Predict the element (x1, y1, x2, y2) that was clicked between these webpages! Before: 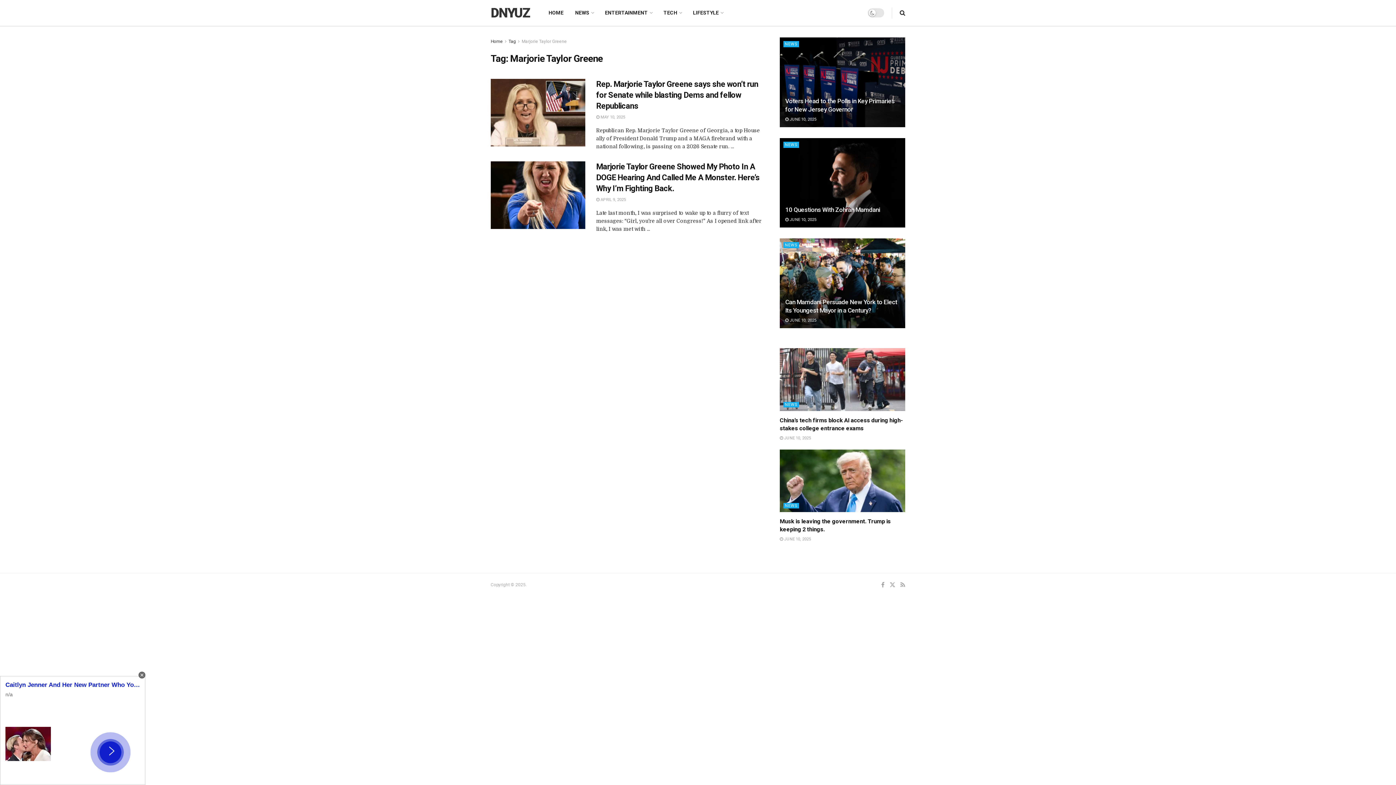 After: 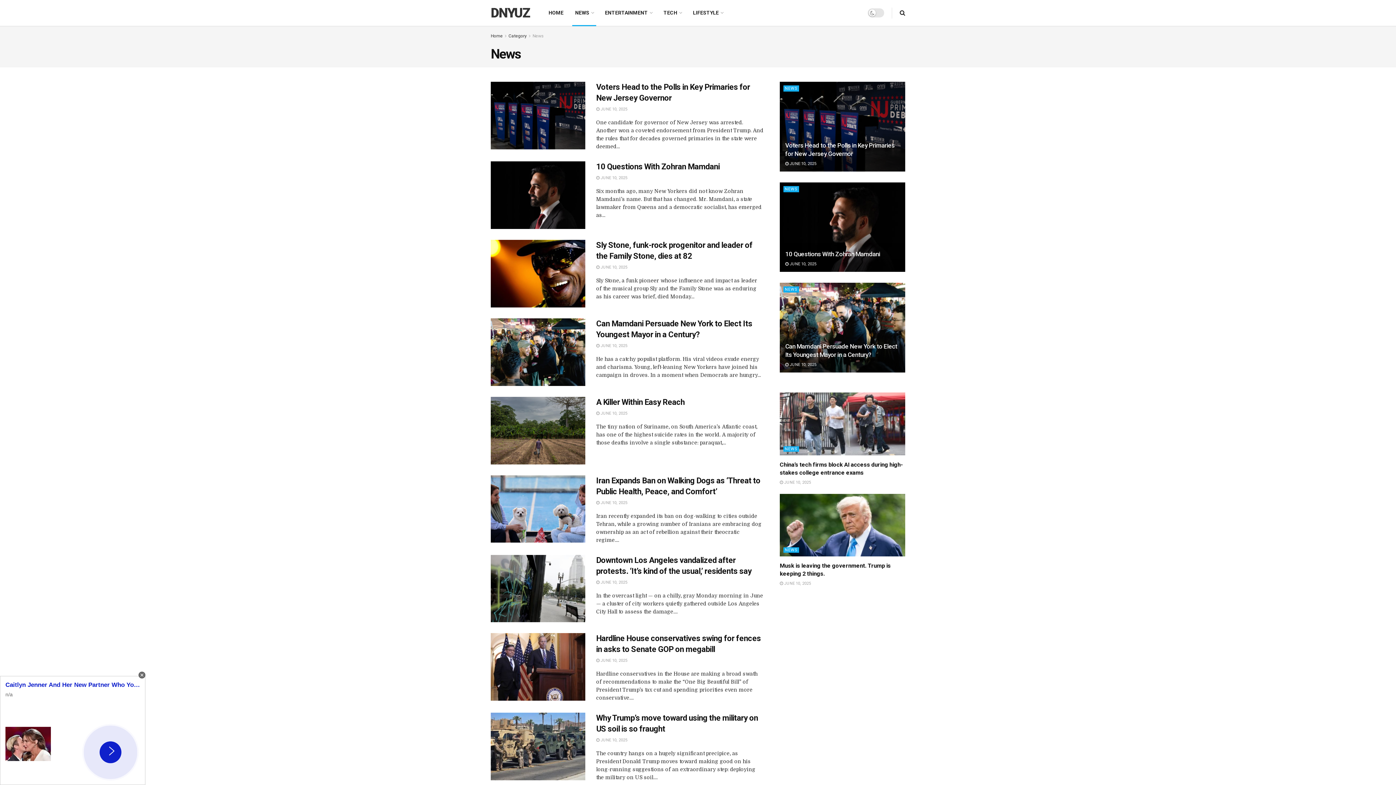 Action: label: NEWS bbox: (783, 41, 799, 47)